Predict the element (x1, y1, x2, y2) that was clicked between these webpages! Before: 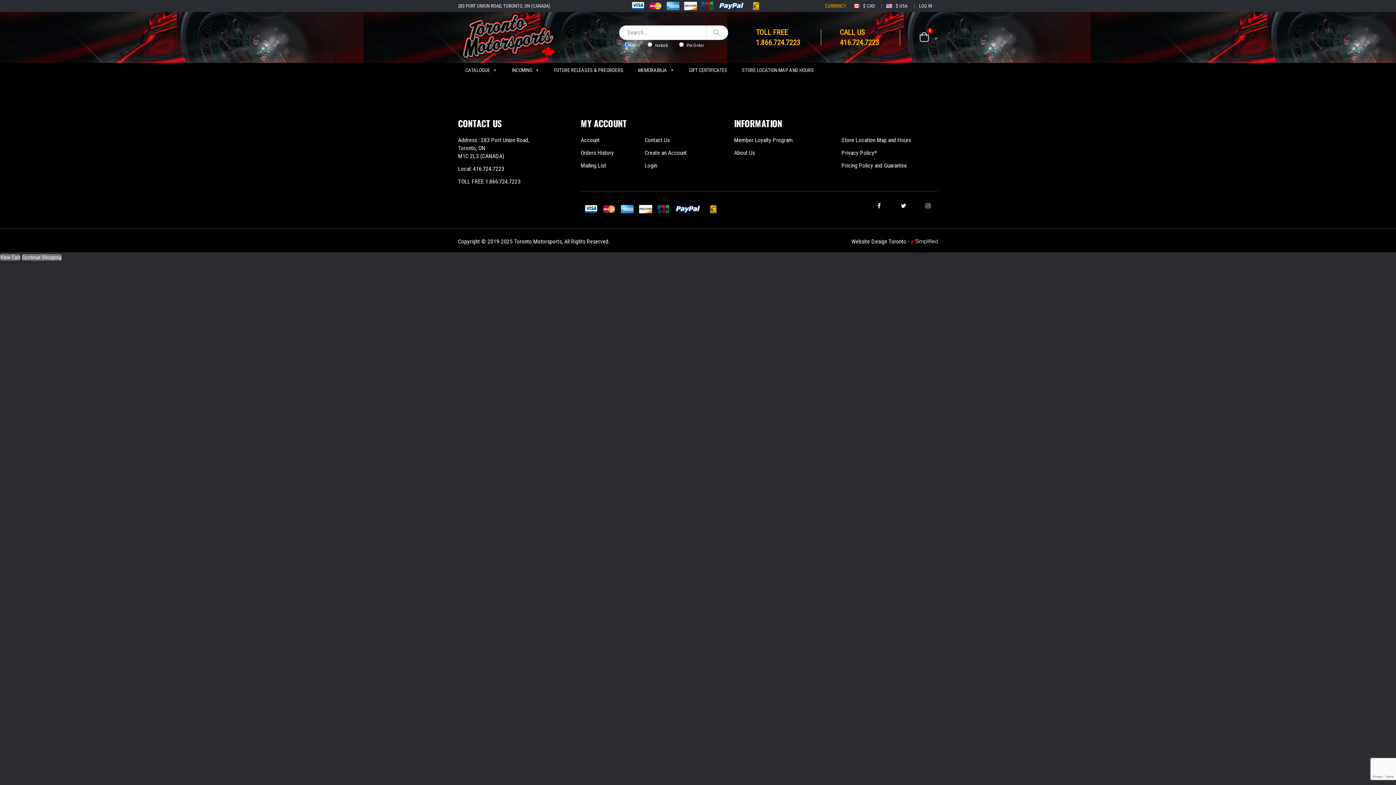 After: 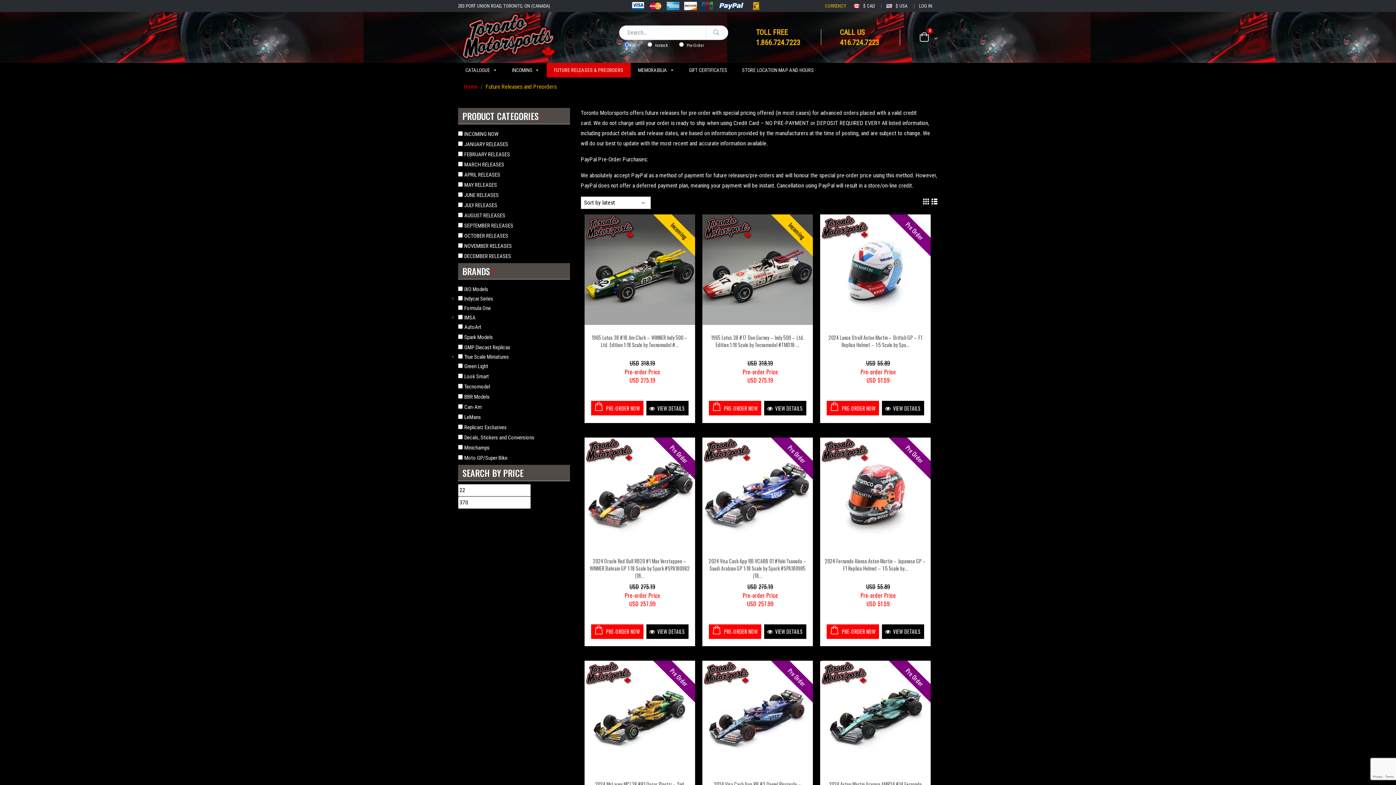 Action: label: FUTURE RELEASES & PREORDERS bbox: (546, 62, 630, 77)